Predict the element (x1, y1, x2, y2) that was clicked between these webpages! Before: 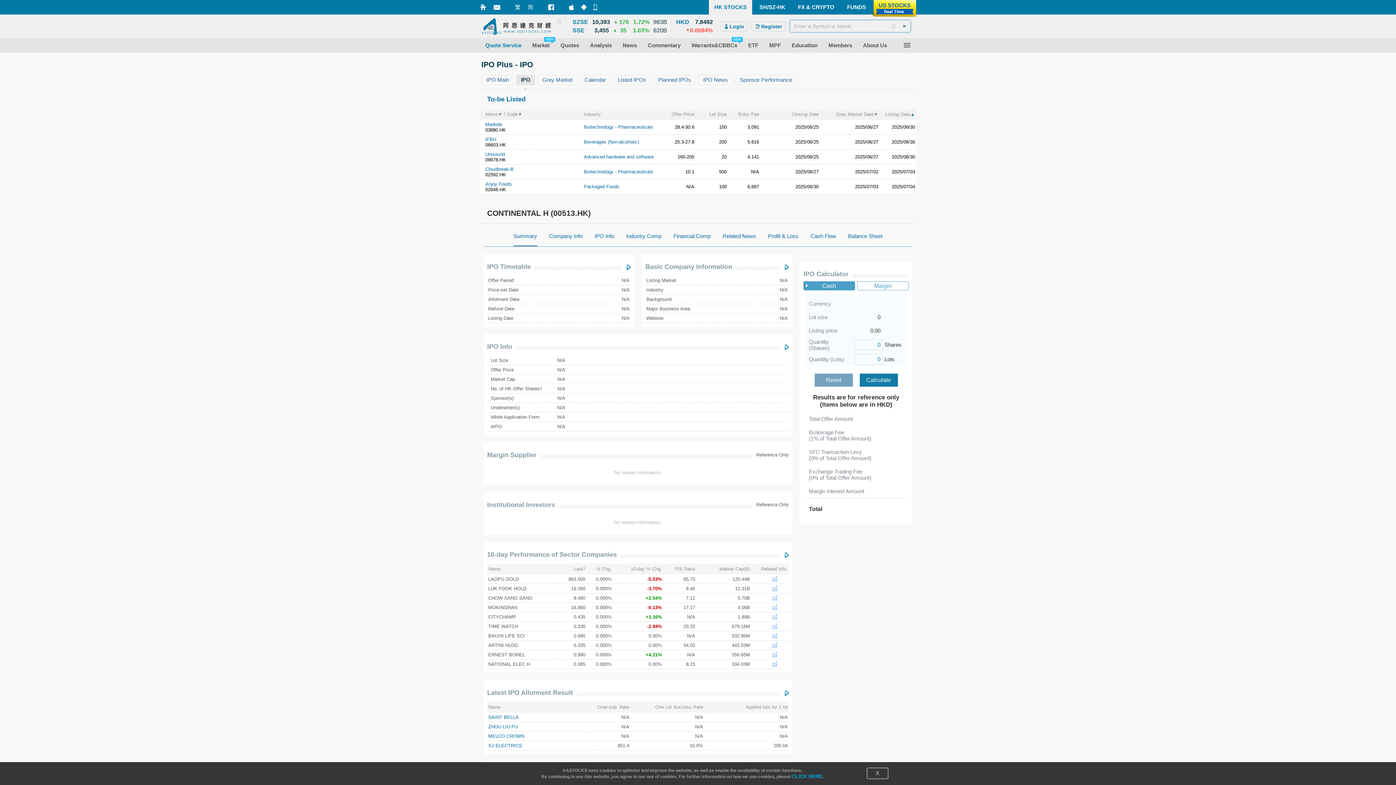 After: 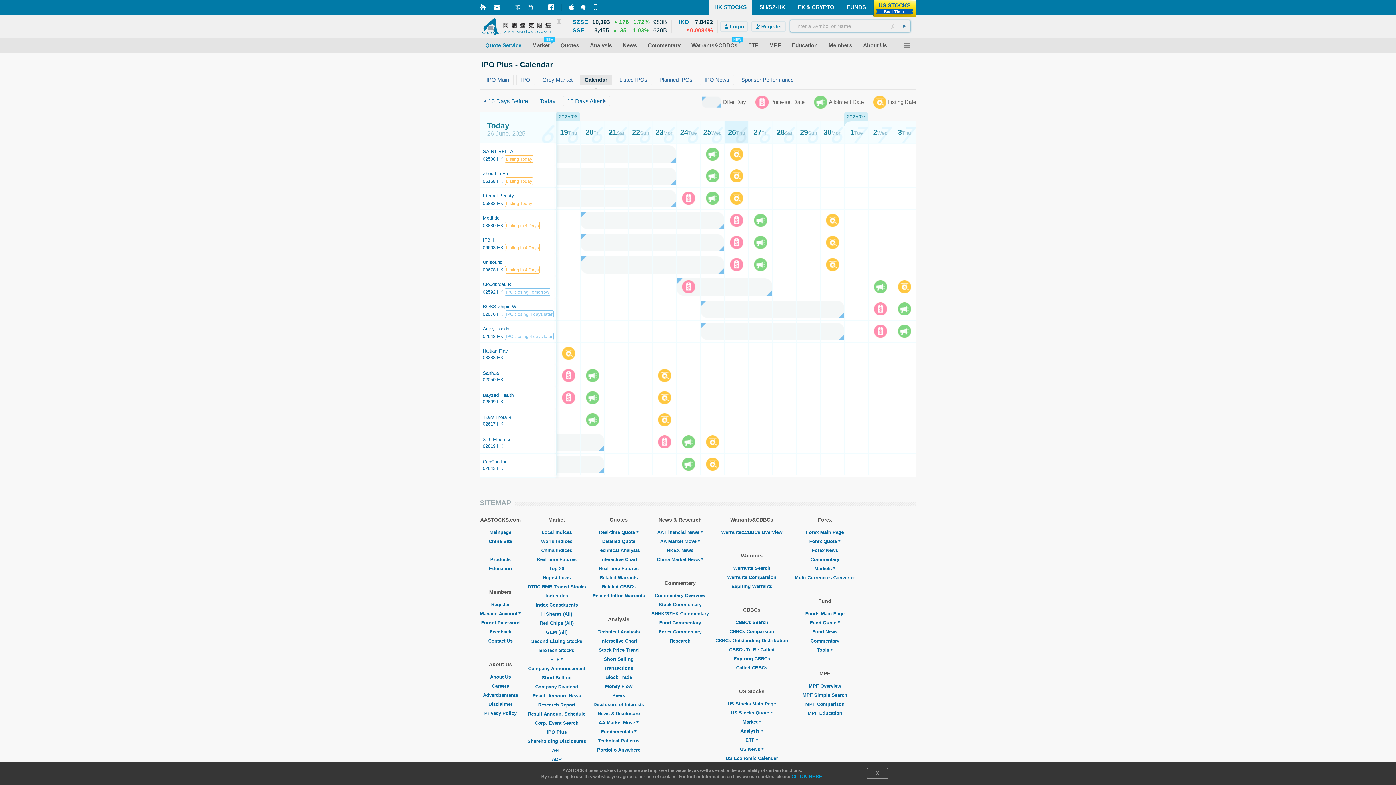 Action: bbox: (487, 263, 530, 270) label: IPO Timetable